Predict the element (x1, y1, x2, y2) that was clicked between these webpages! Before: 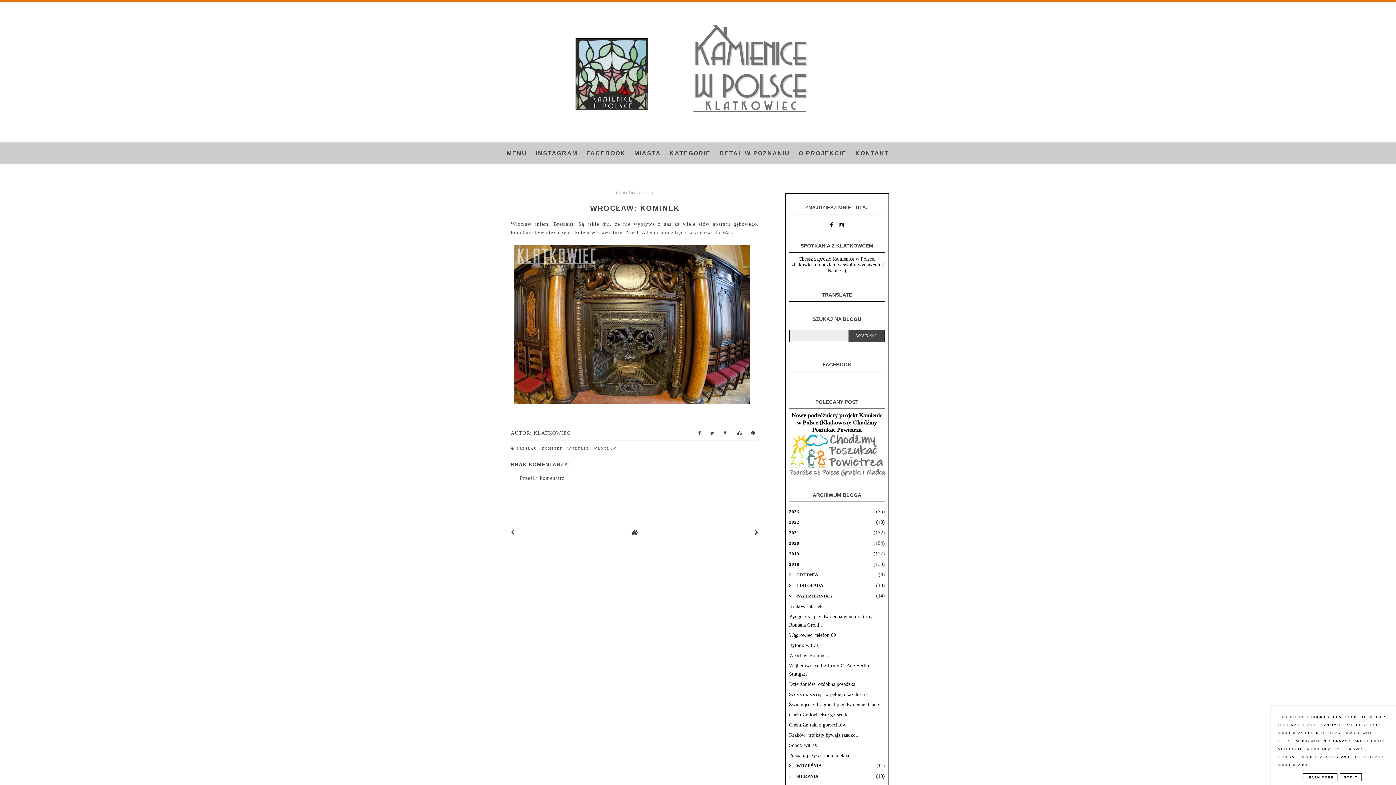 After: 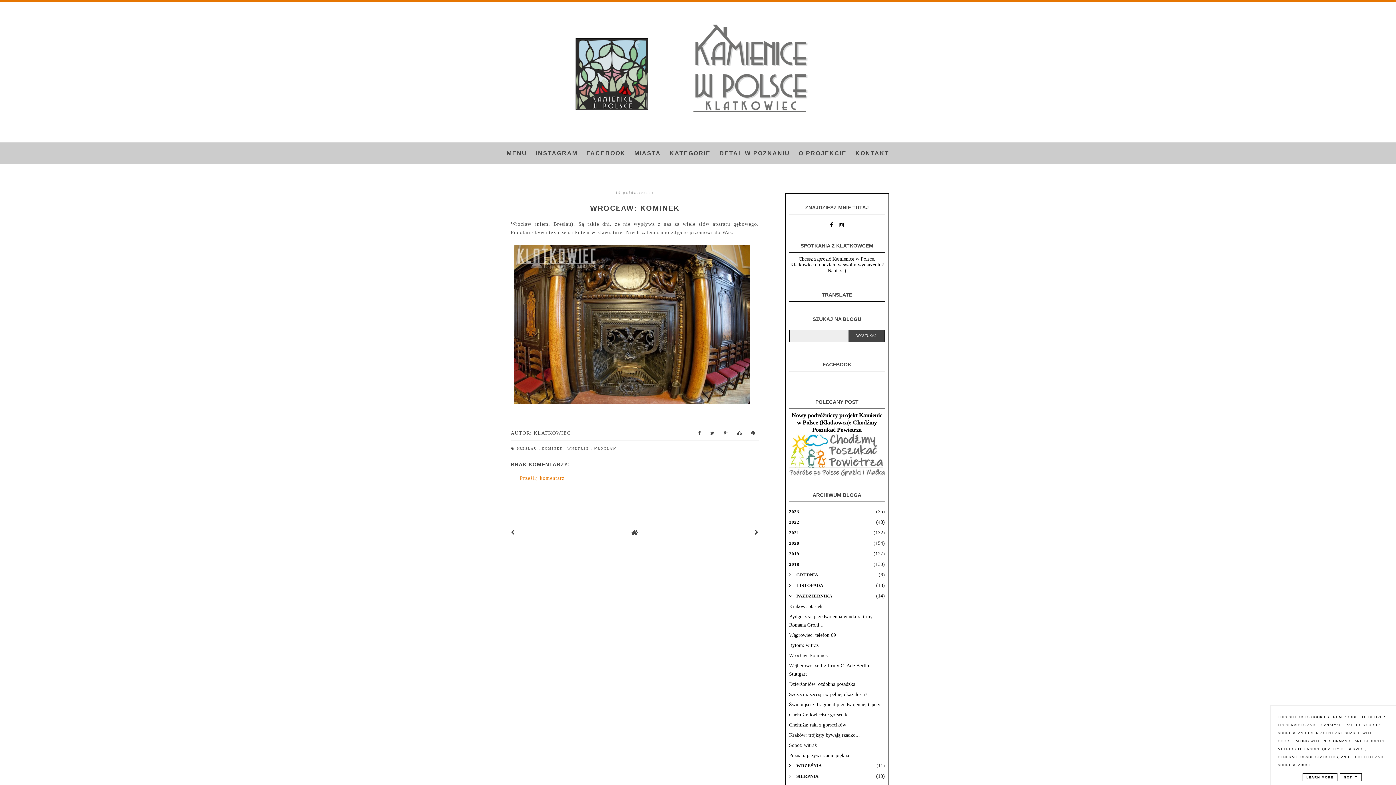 Action: bbox: (520, 475, 564, 481) label: Prześlij komentarz